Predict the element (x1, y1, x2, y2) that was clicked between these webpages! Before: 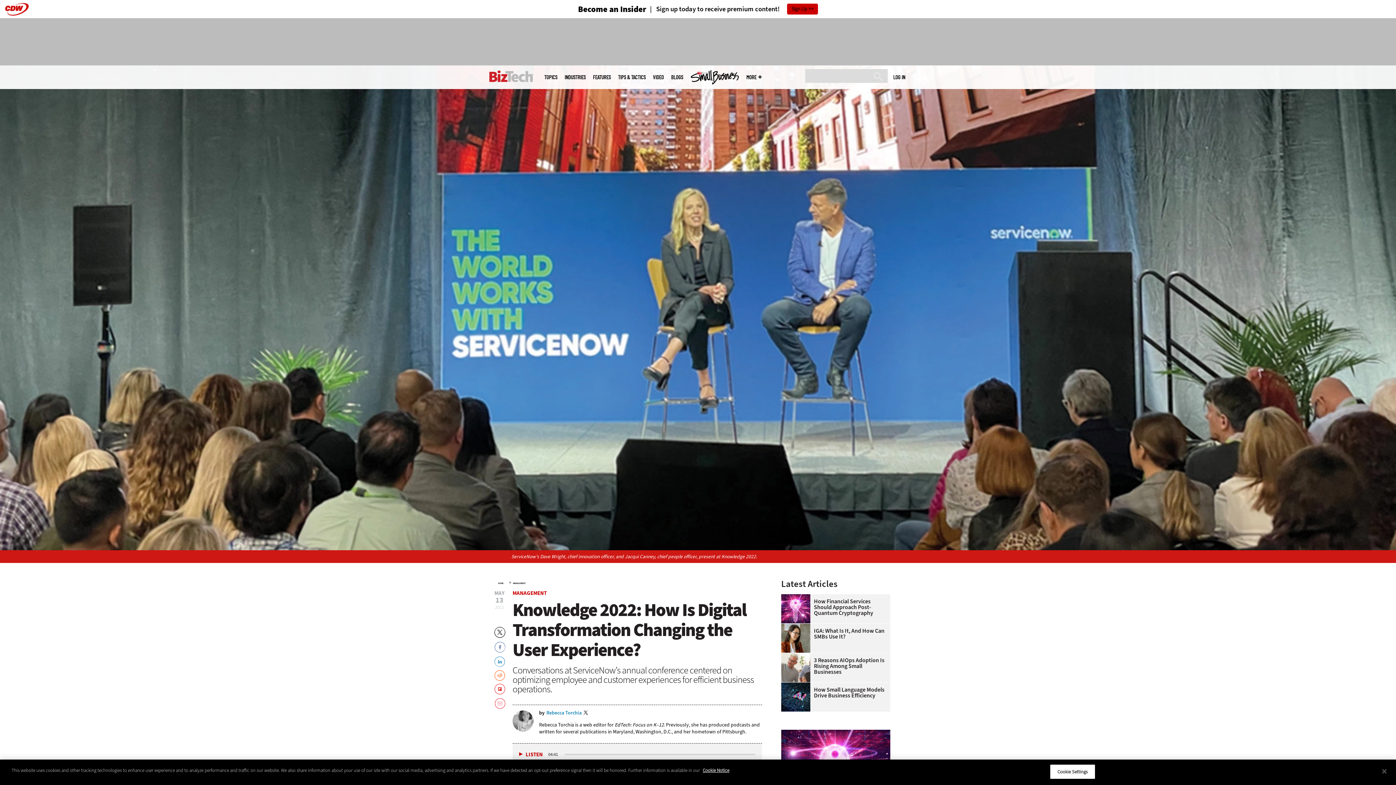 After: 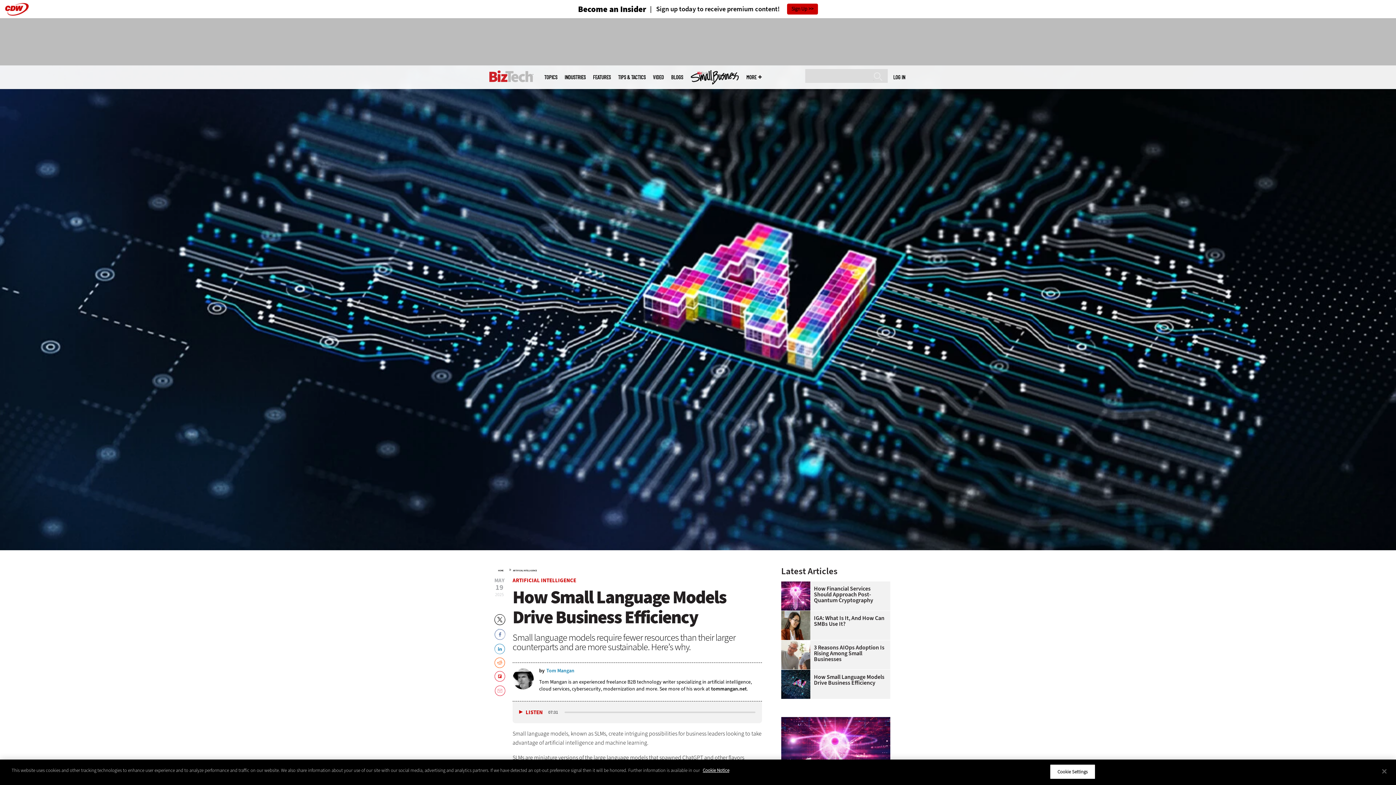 Action: bbox: (781, 687, 886, 698) label: How Small Language Models Drive Business Efficiency